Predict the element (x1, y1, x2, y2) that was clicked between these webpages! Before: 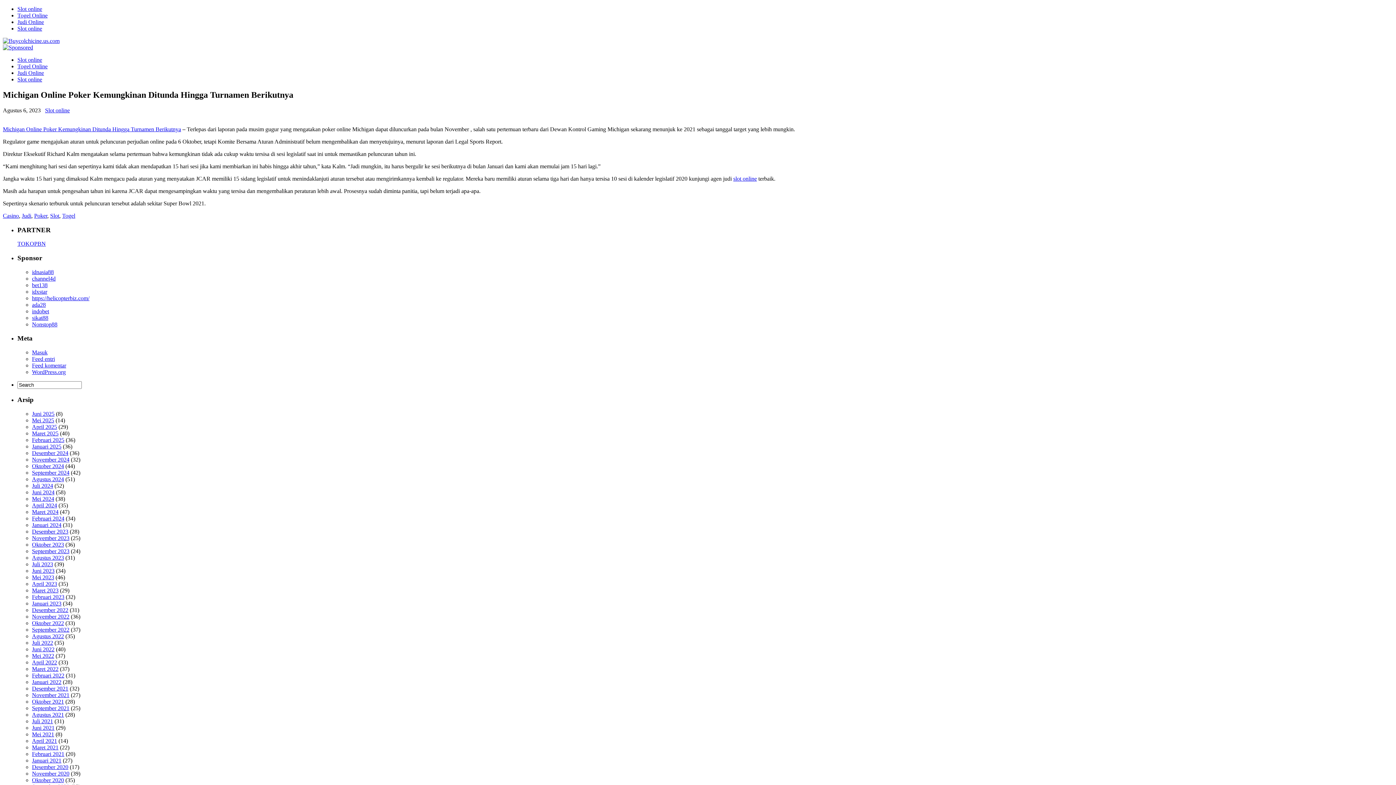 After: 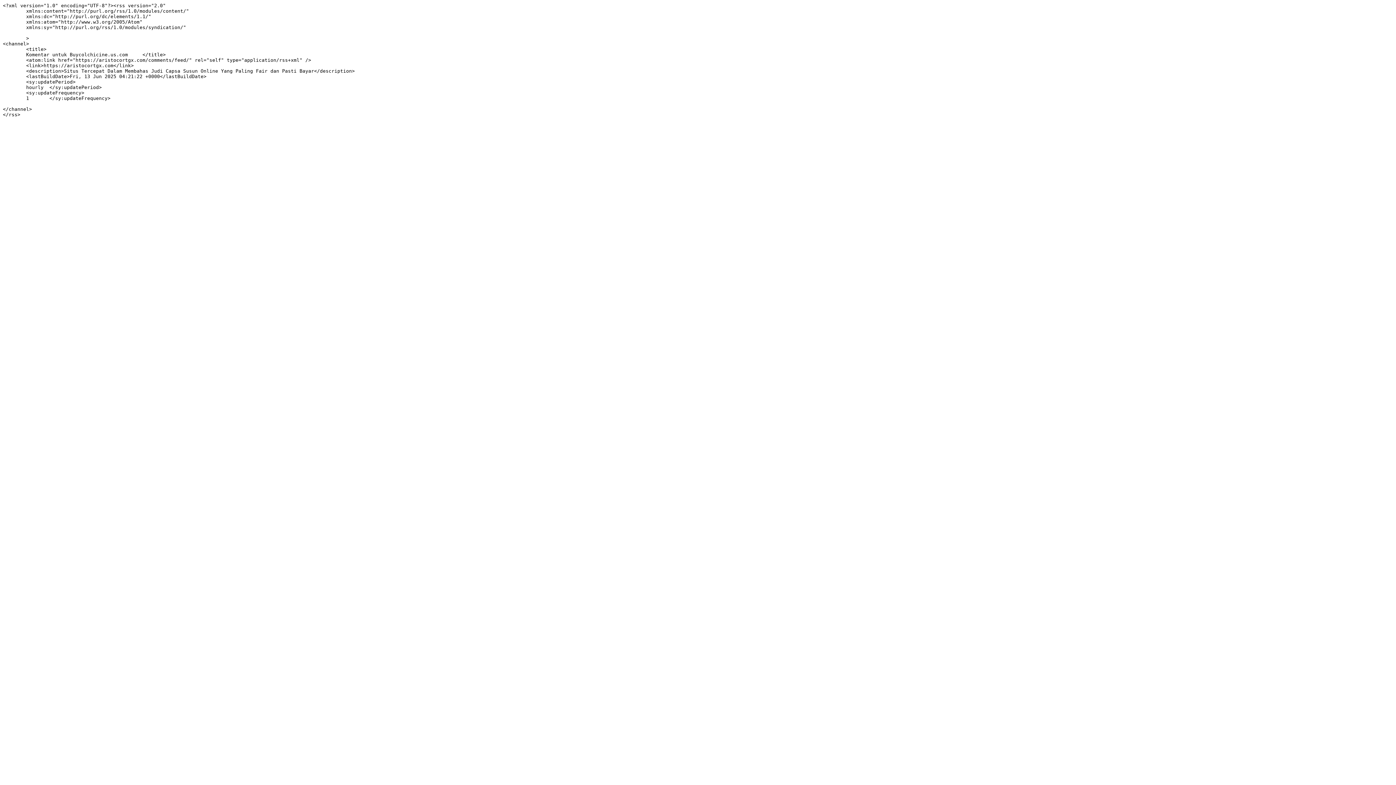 Action: bbox: (32, 362, 66, 368) label: Feed komentar